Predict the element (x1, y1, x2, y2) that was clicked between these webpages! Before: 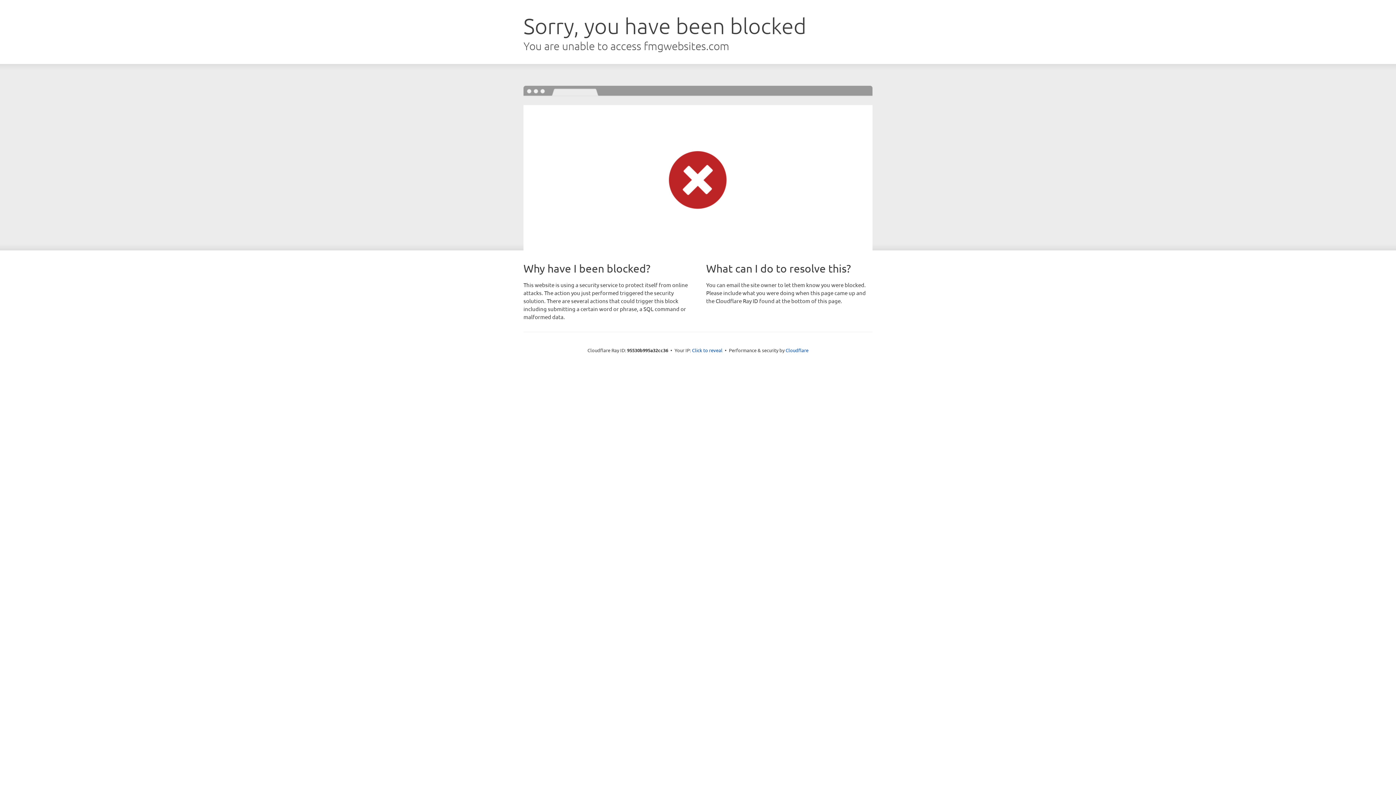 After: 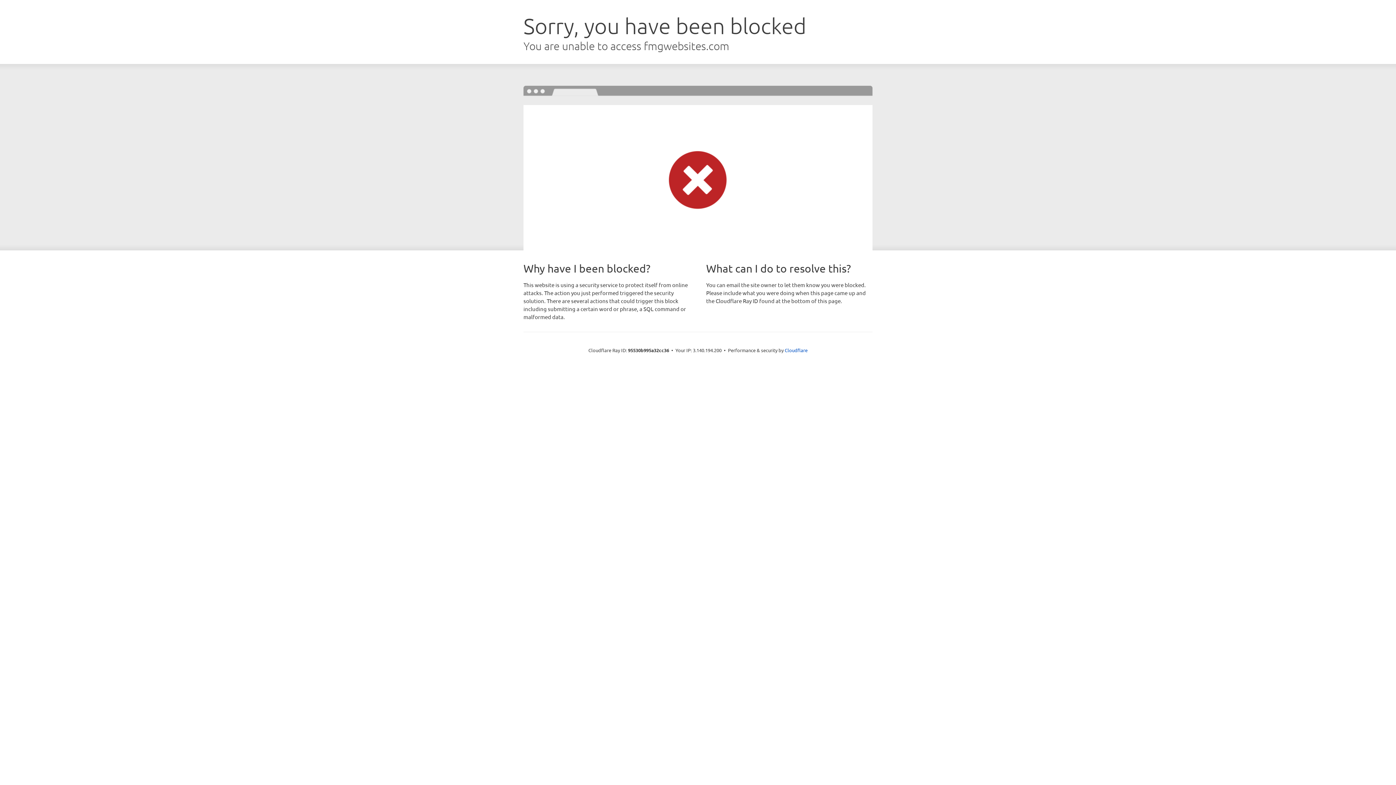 Action: label: Click to reveal bbox: (692, 346, 722, 353)